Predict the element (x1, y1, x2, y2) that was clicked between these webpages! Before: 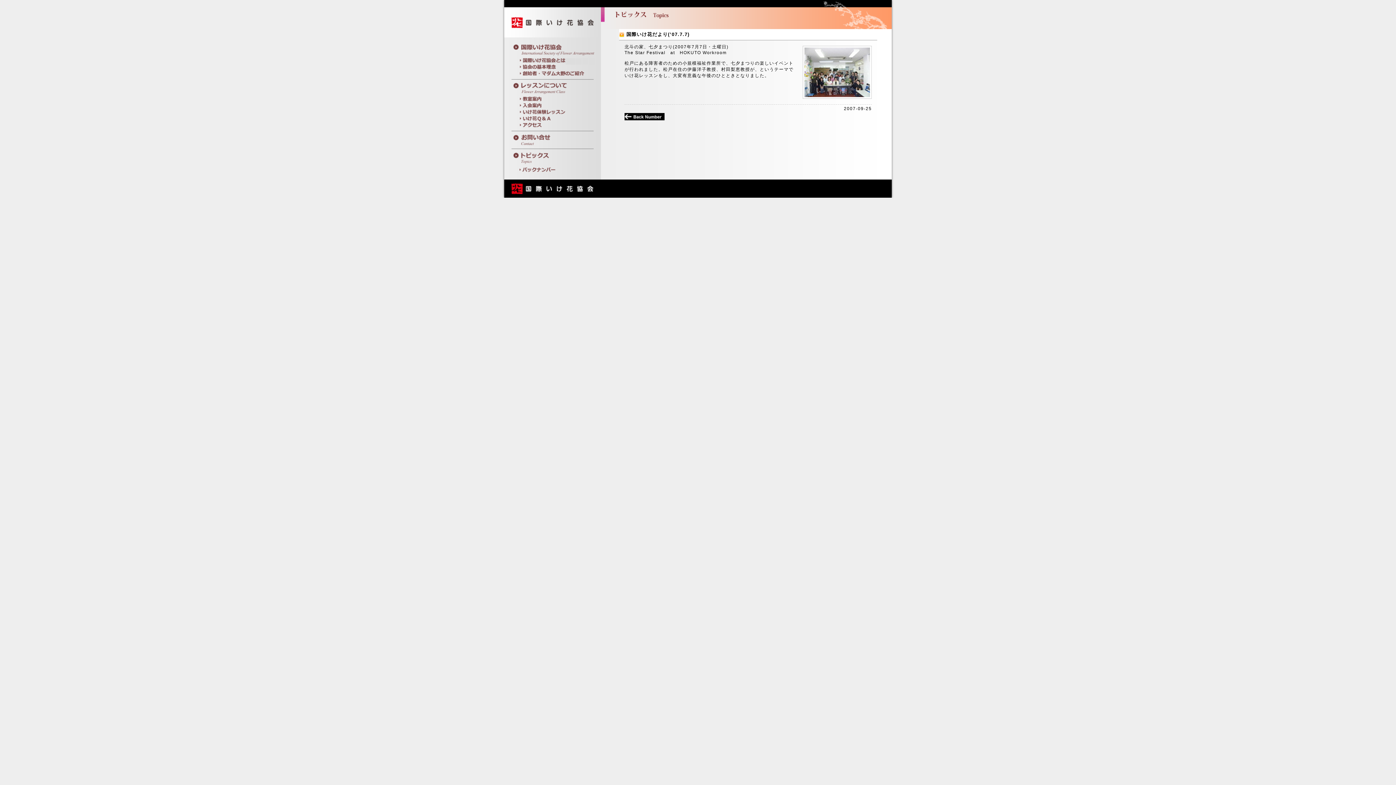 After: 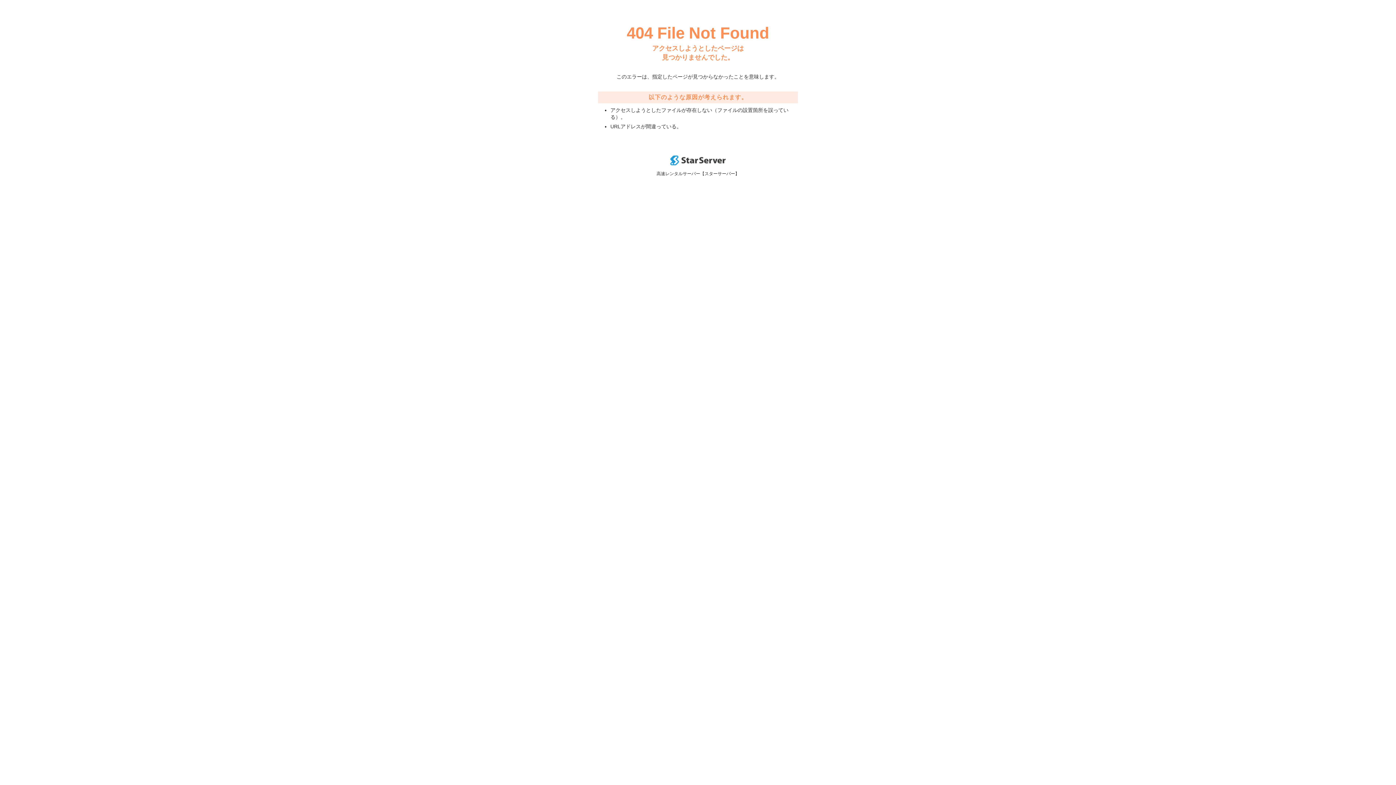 Action: bbox: (502, 141, 601, 146)